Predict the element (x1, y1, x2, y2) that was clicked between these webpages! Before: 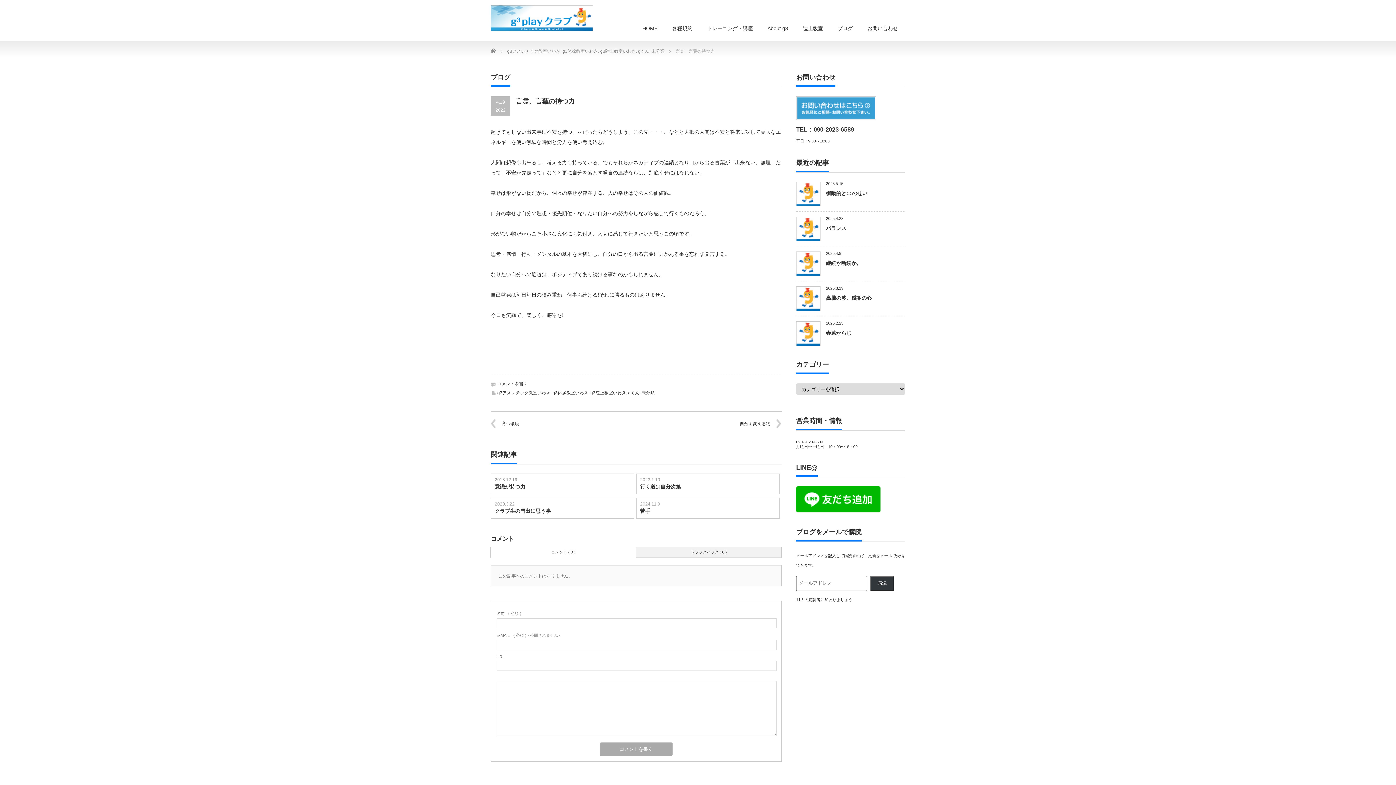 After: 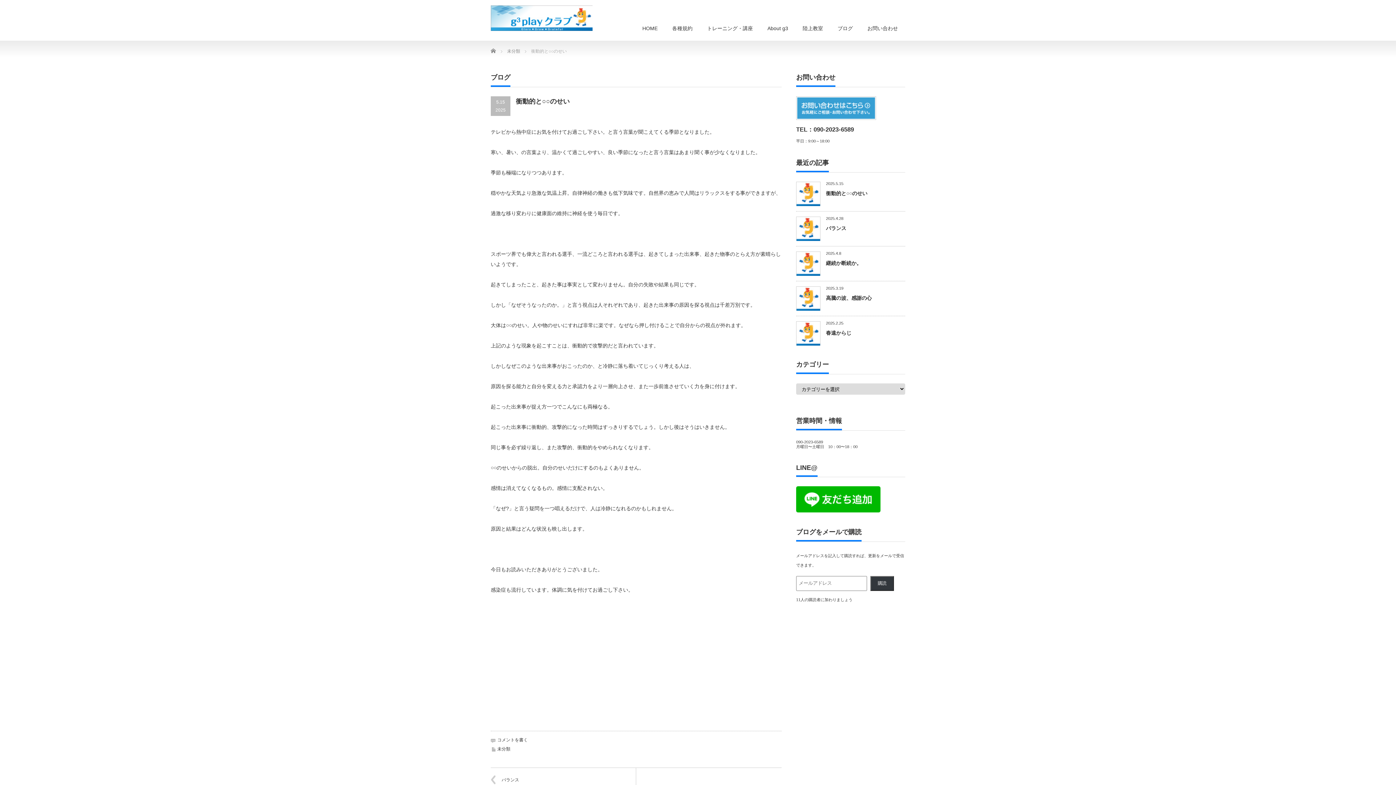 Action: label: 衝動的と○○のせい bbox: (826, 190, 867, 196)